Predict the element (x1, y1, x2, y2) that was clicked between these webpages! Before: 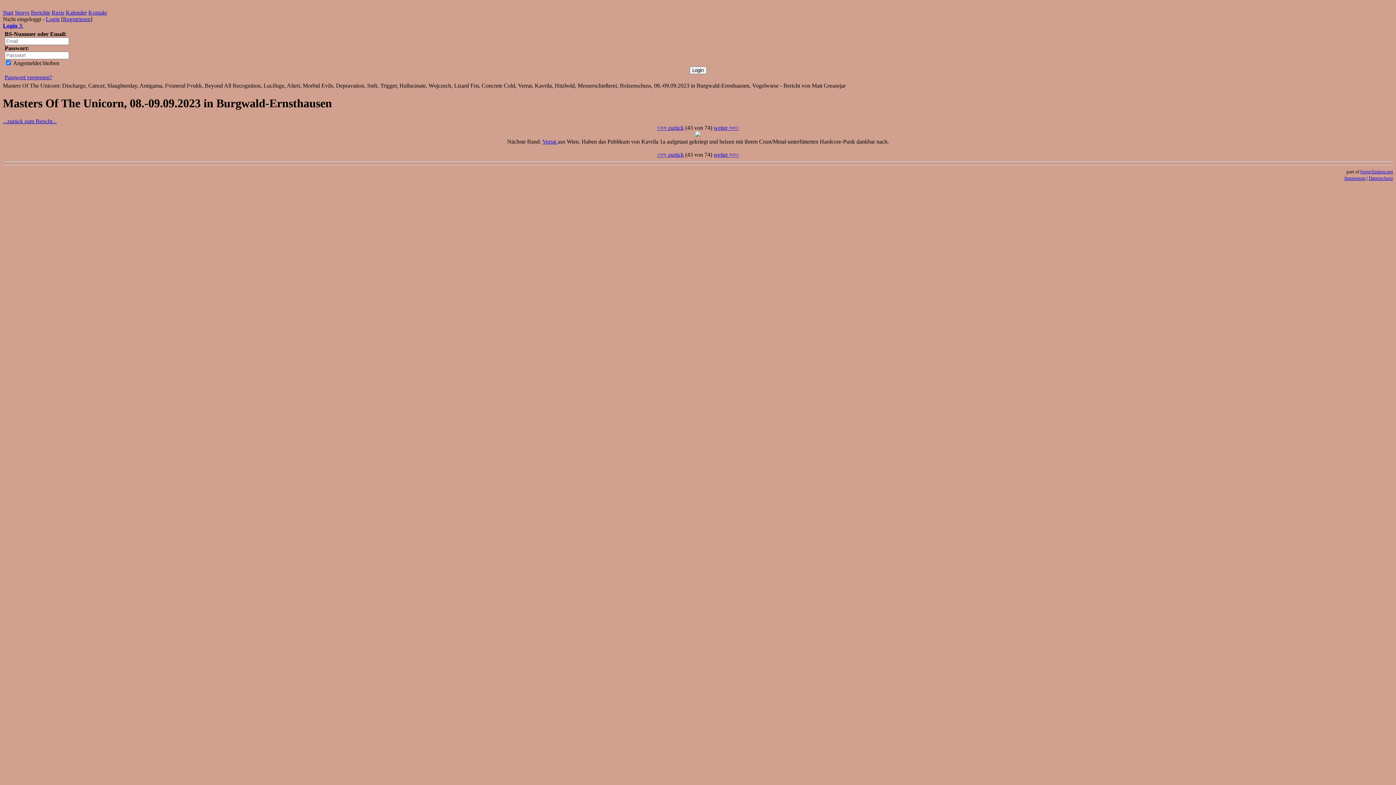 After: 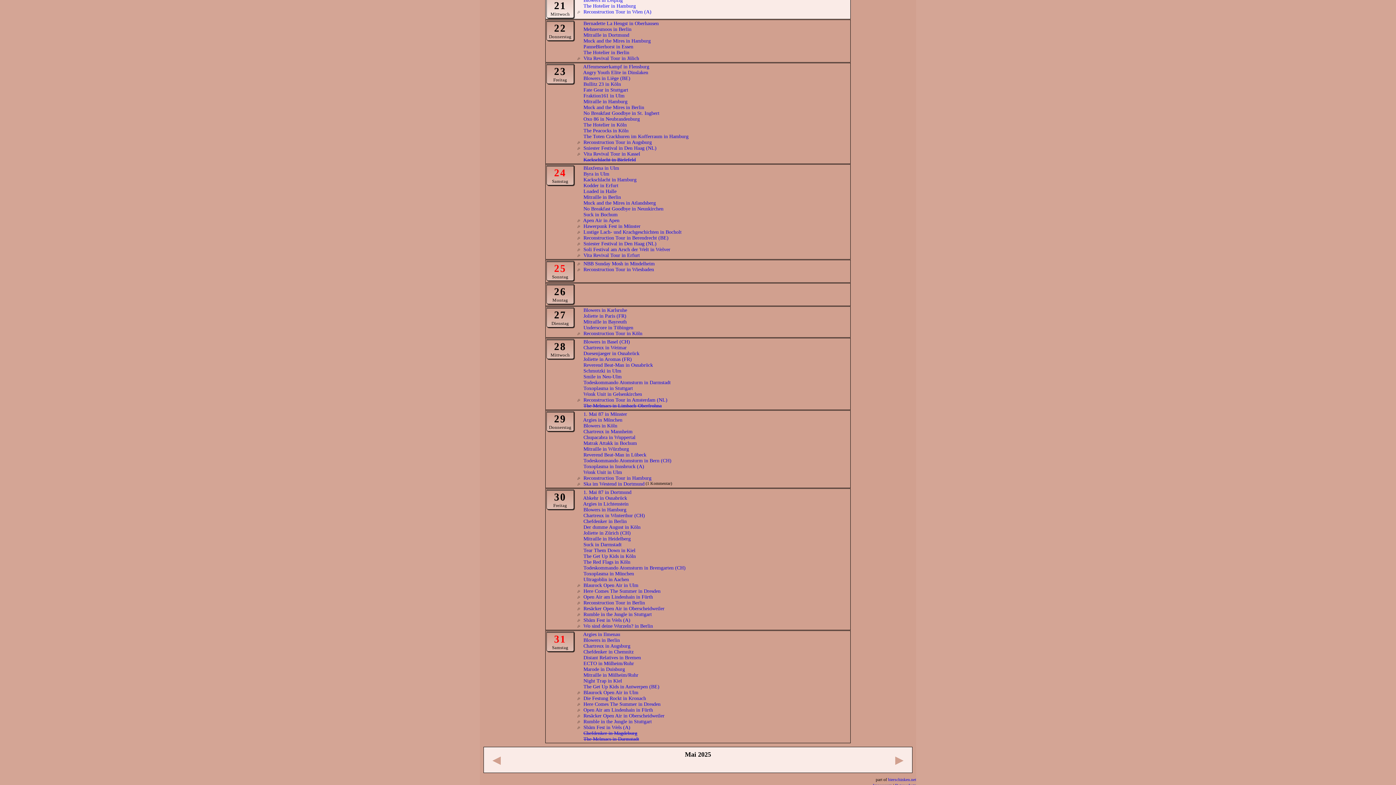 Action: bbox: (65, 9, 86, 15) label: Kalender